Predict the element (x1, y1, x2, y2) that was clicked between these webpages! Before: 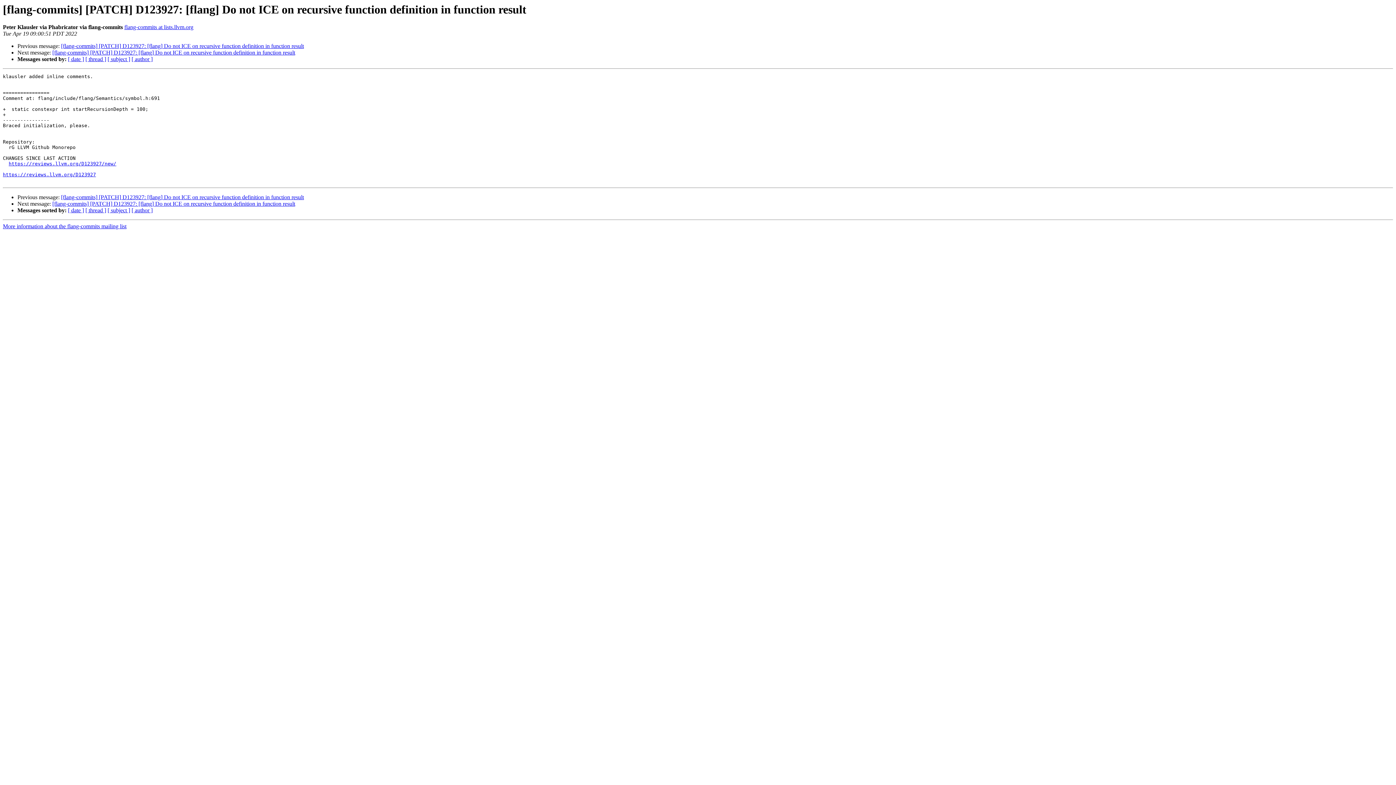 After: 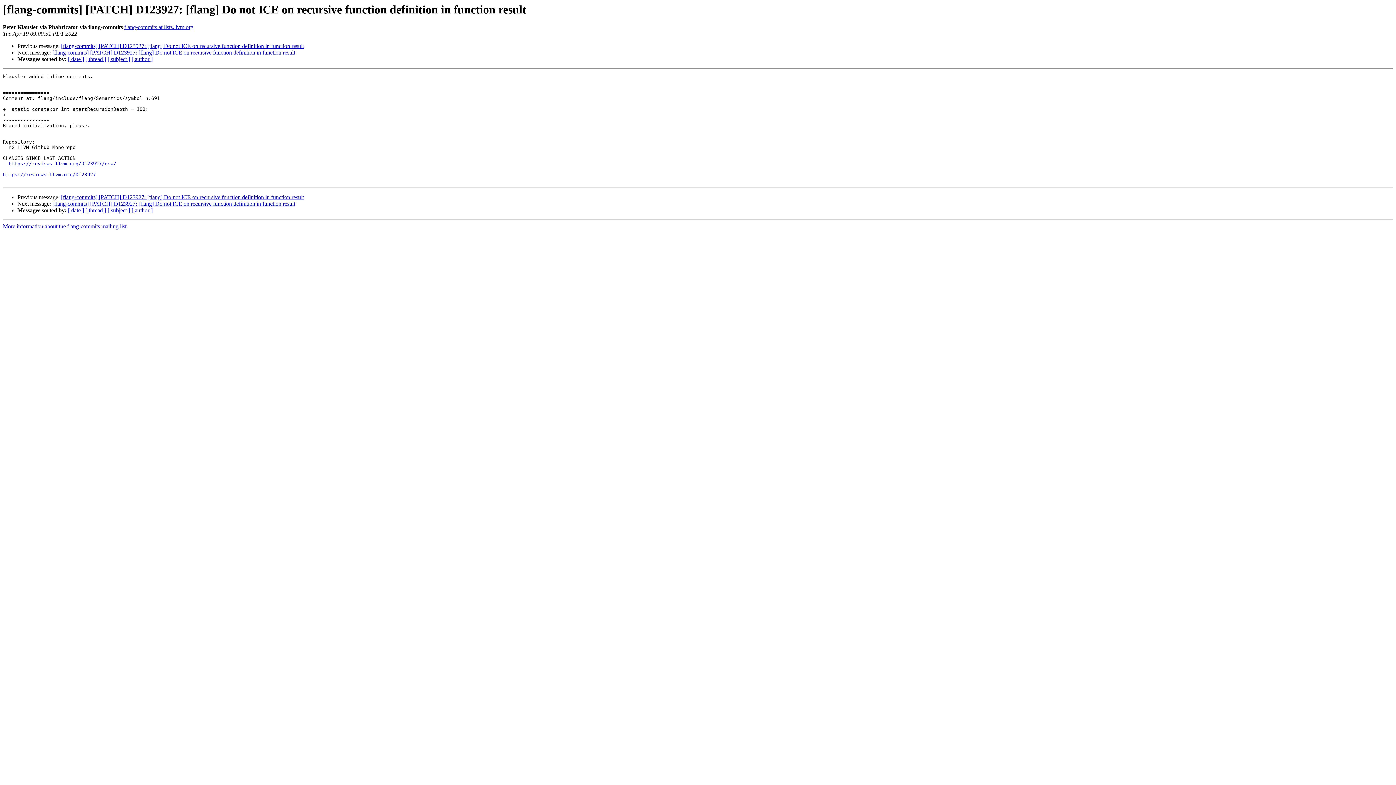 Action: bbox: (124, 24, 193, 30) label: flang-commits at lists.llvm.org